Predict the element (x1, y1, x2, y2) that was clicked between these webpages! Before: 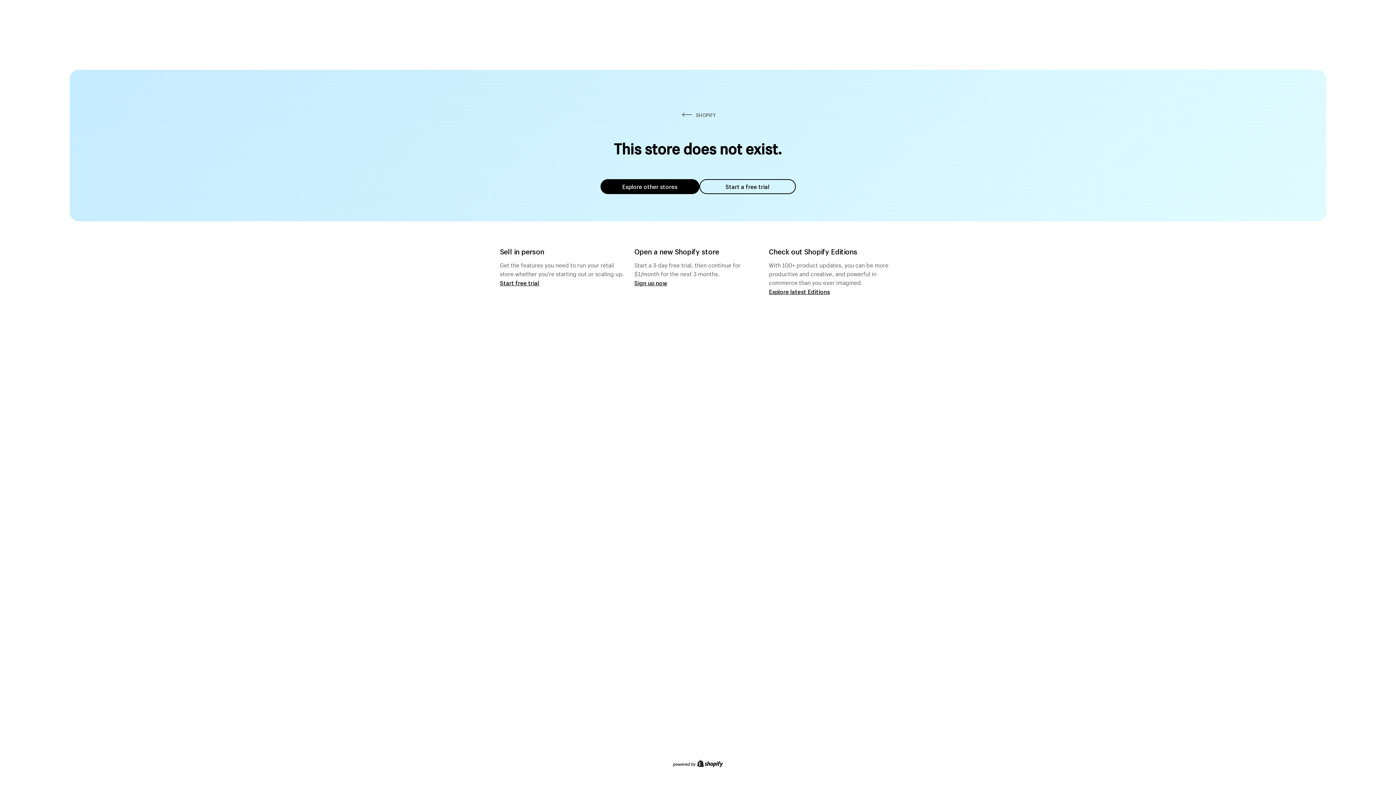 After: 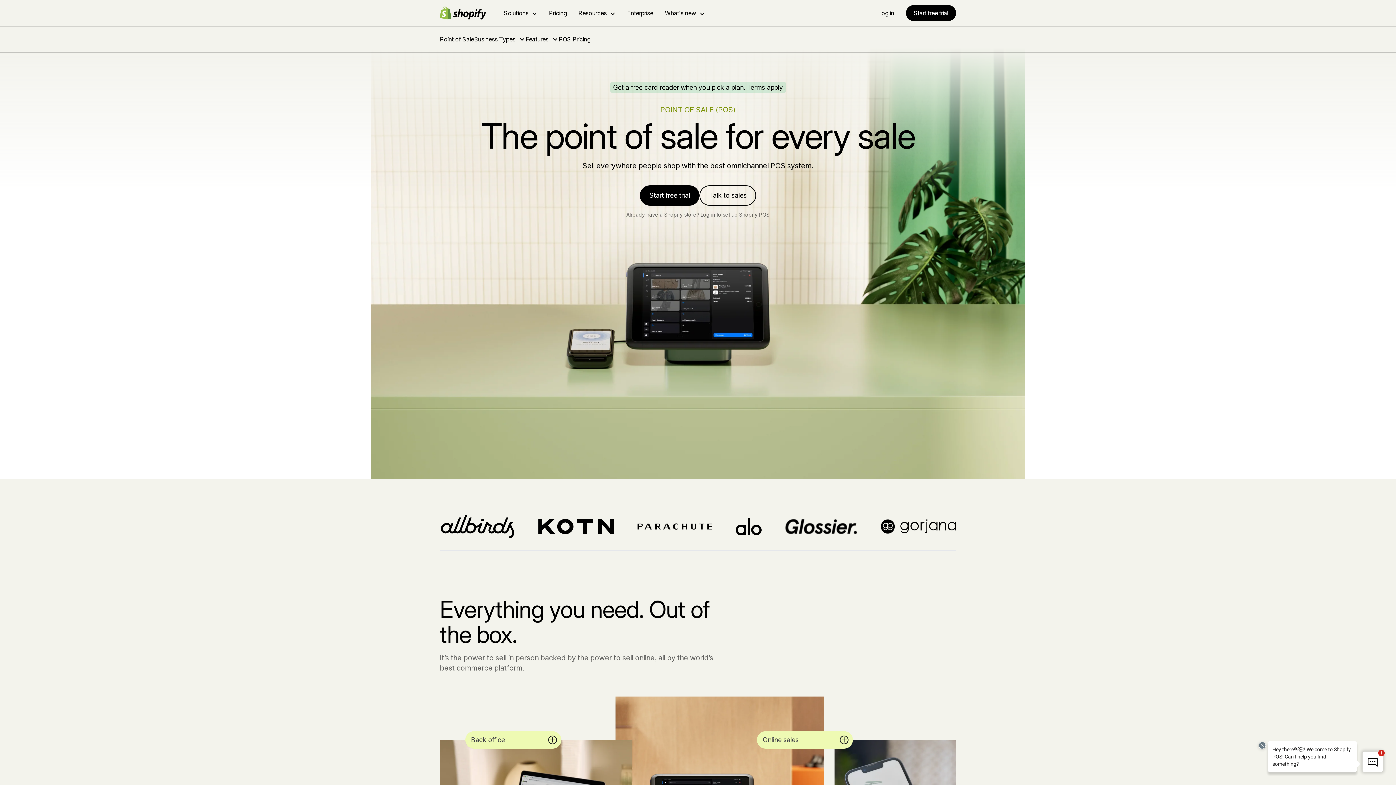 Action: bbox: (500, 279, 539, 286) label: Start free trial